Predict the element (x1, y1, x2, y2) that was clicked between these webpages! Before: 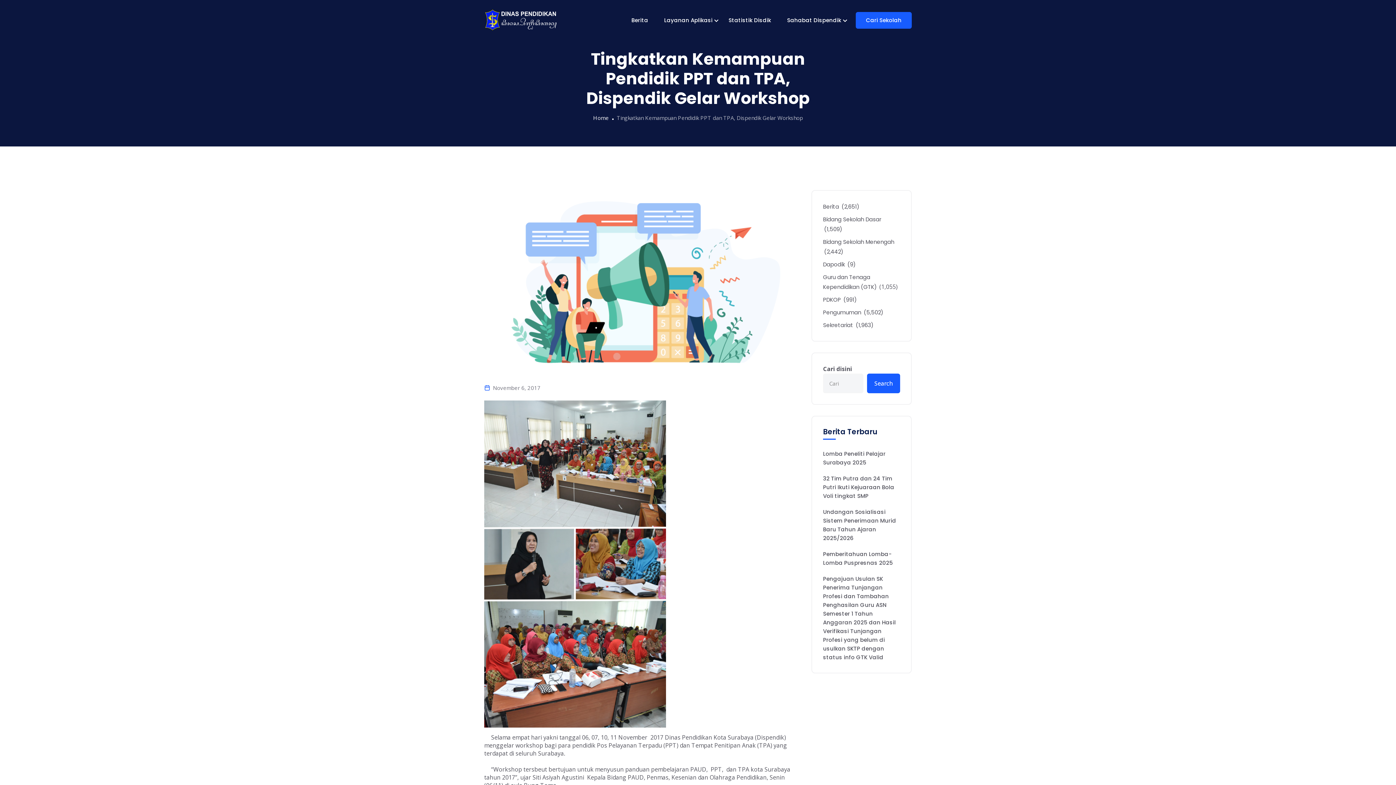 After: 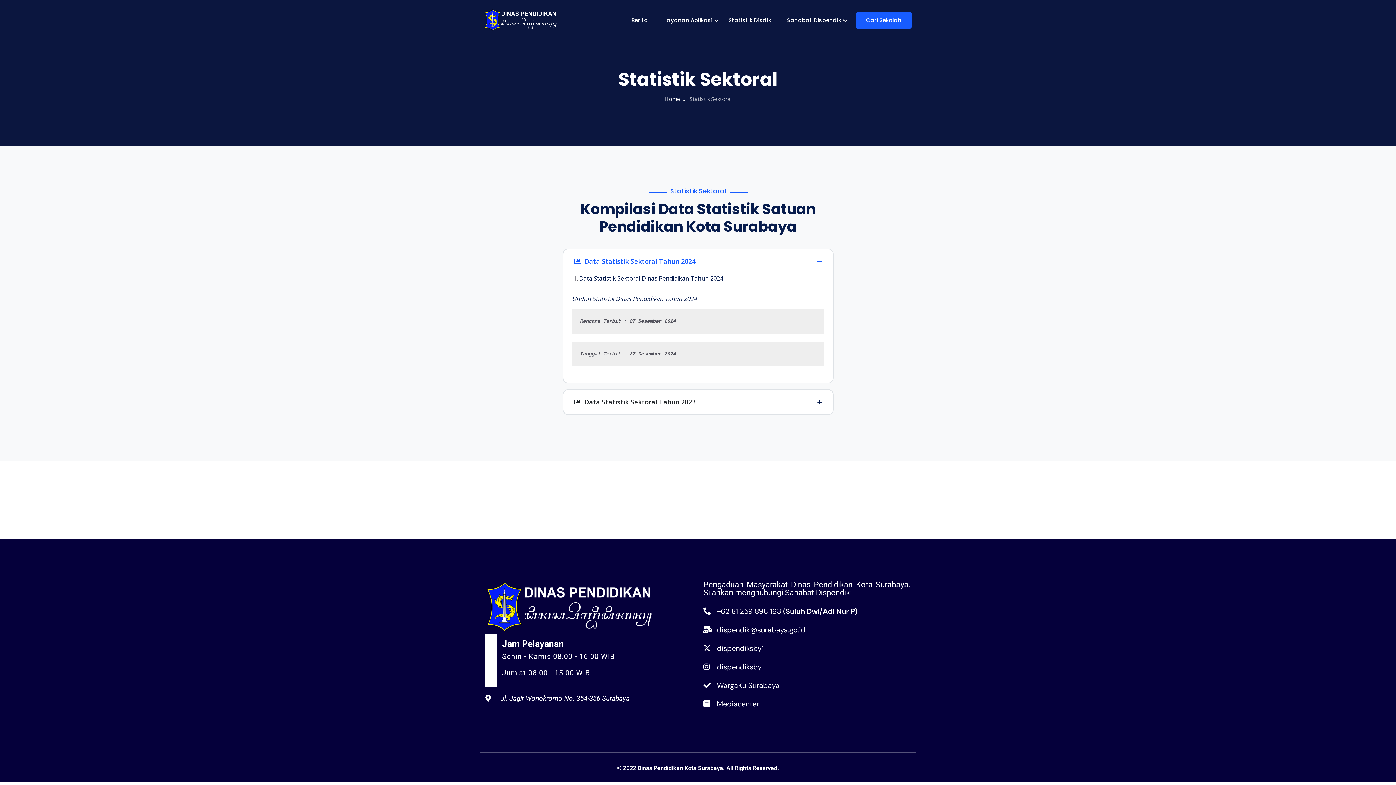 Action: label: Statistik Disdik bbox: (728, 16, 771, 24)